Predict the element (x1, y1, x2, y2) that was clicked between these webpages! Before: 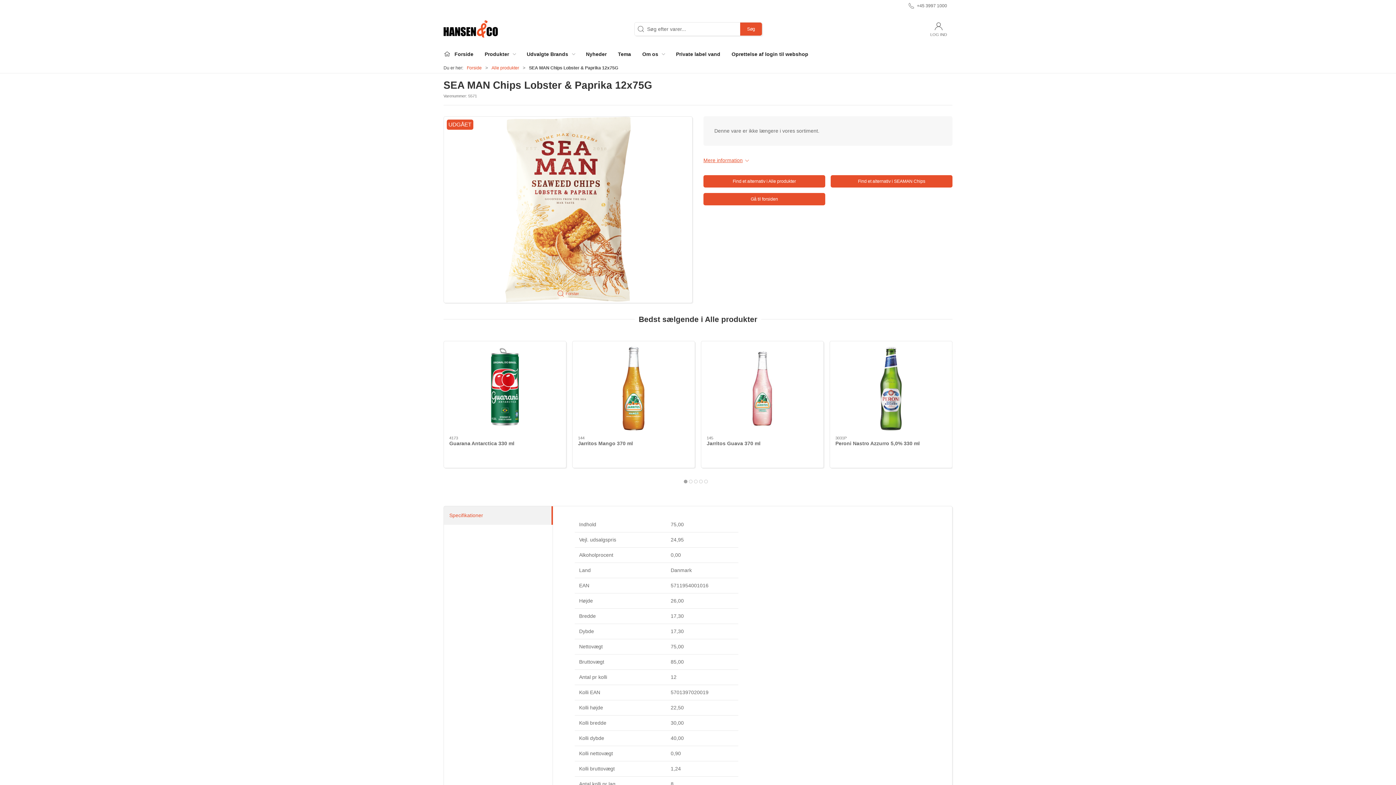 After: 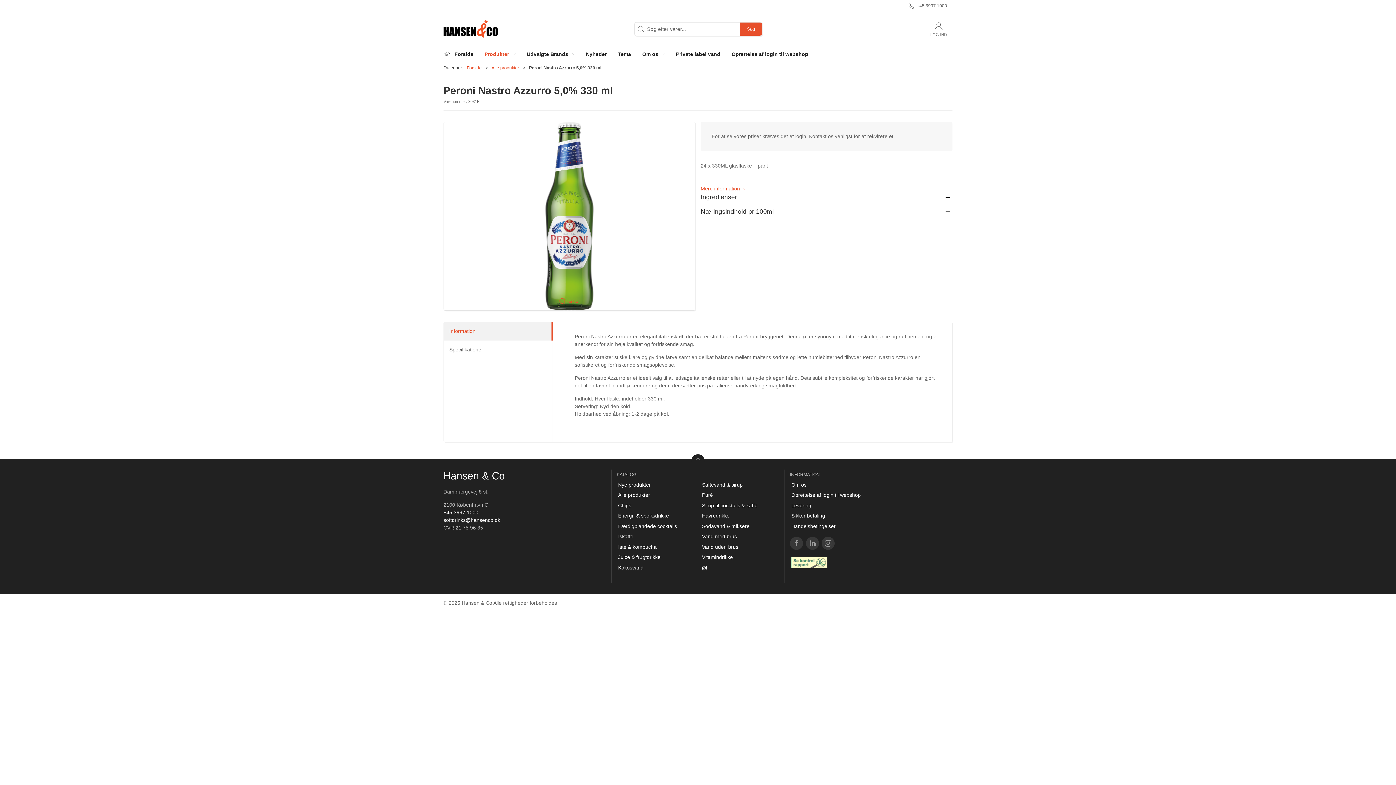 Action: bbox: (835, 440, 920, 446) label: Peroni Nastro Azzurro 5,0% 330 ml